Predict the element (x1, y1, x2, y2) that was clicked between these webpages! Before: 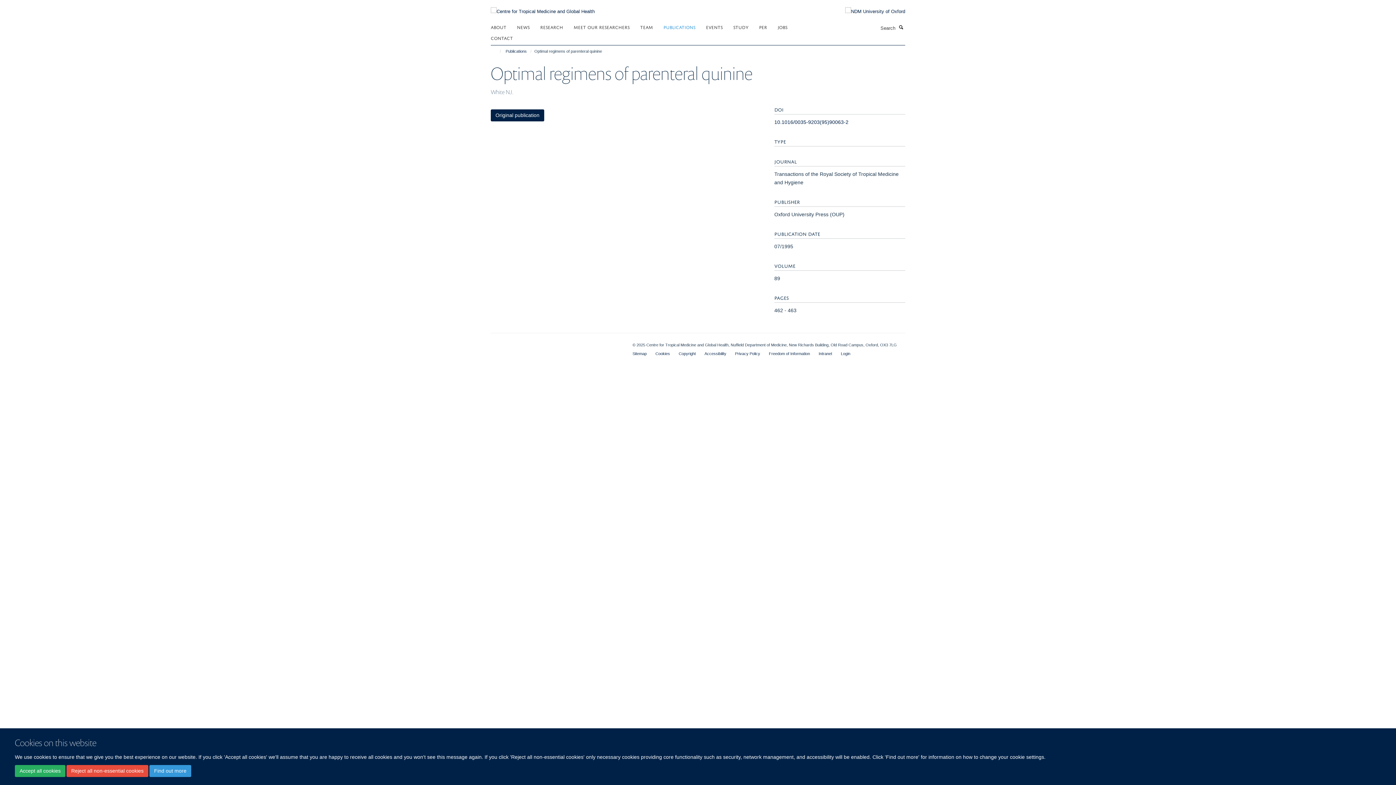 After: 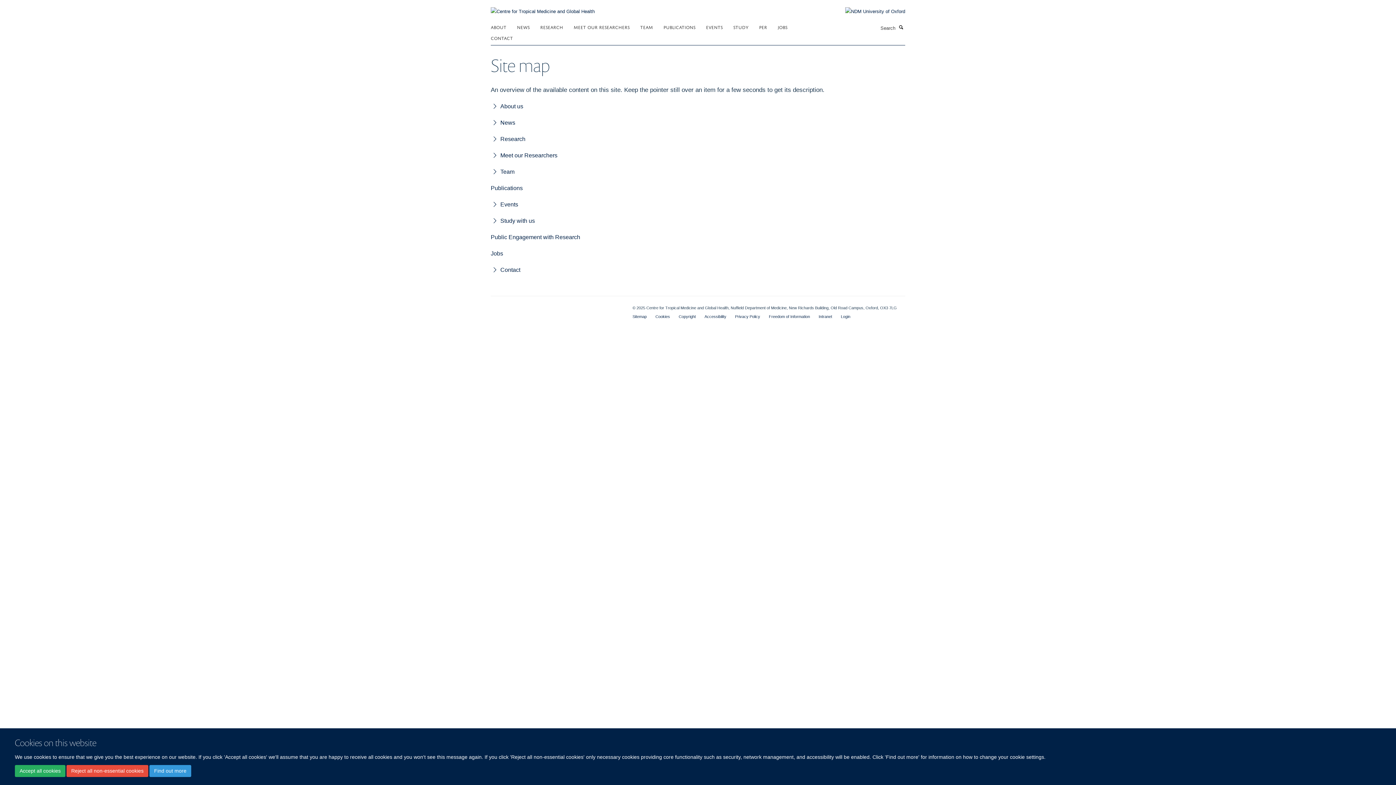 Action: label: Sitemap bbox: (632, 351, 646, 355)